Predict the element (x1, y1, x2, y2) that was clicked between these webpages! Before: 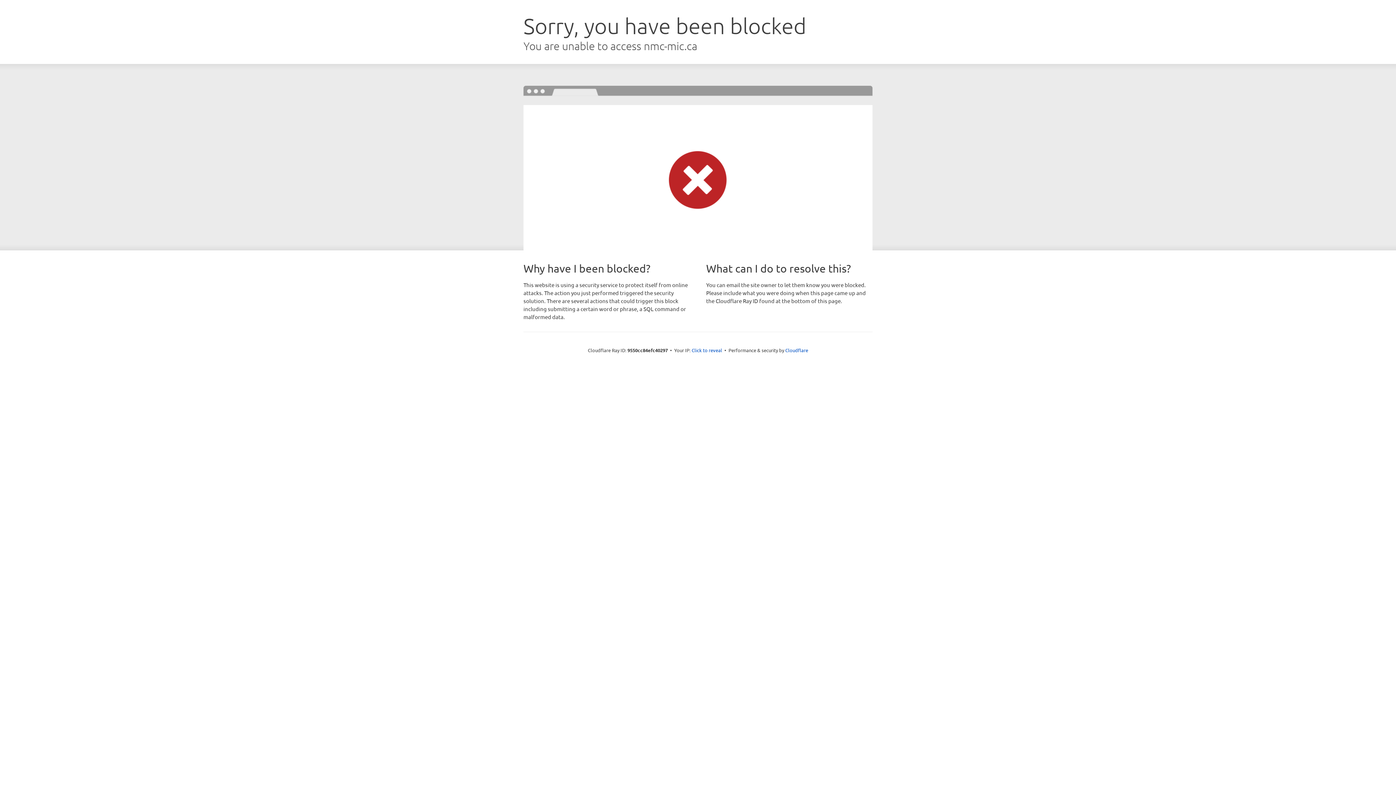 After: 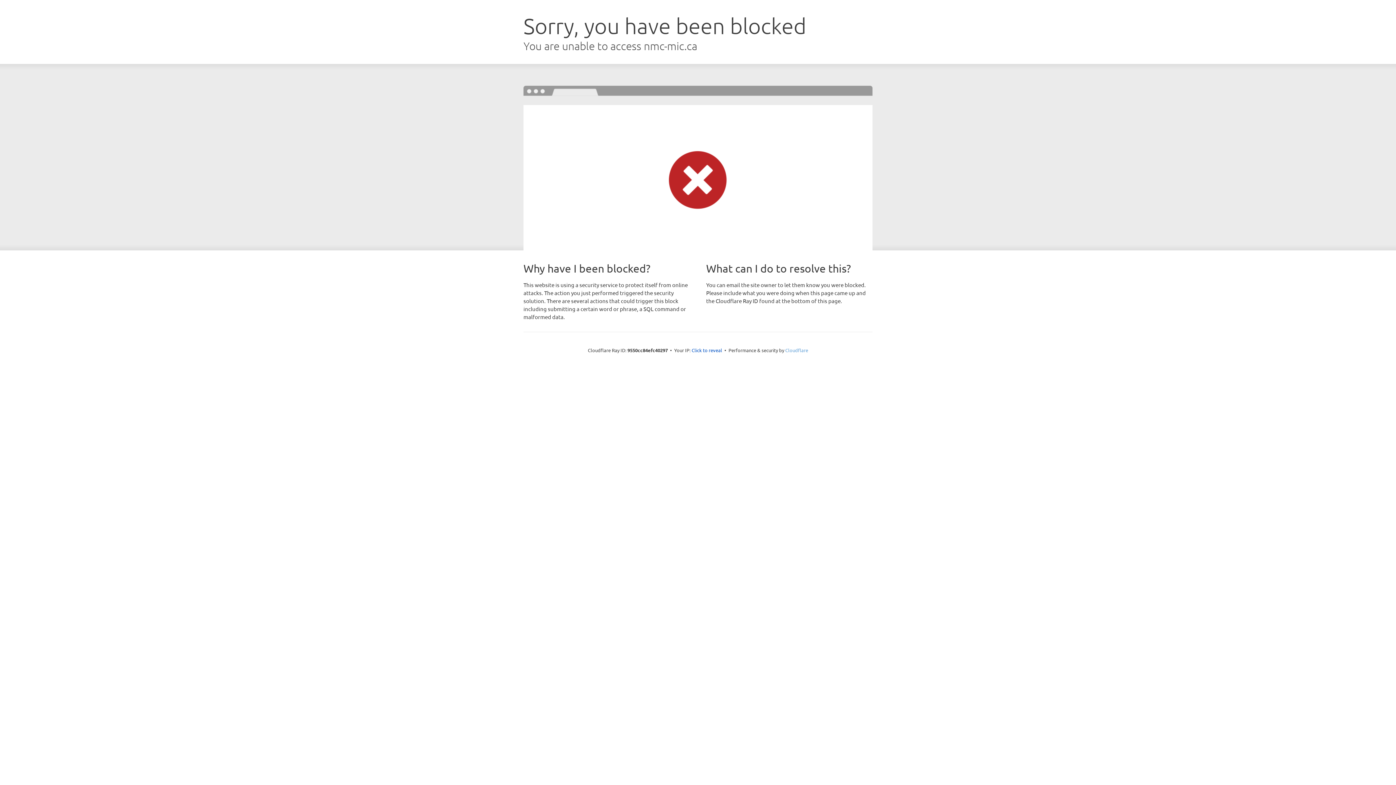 Action: bbox: (785, 347, 808, 353) label: Cloudflare